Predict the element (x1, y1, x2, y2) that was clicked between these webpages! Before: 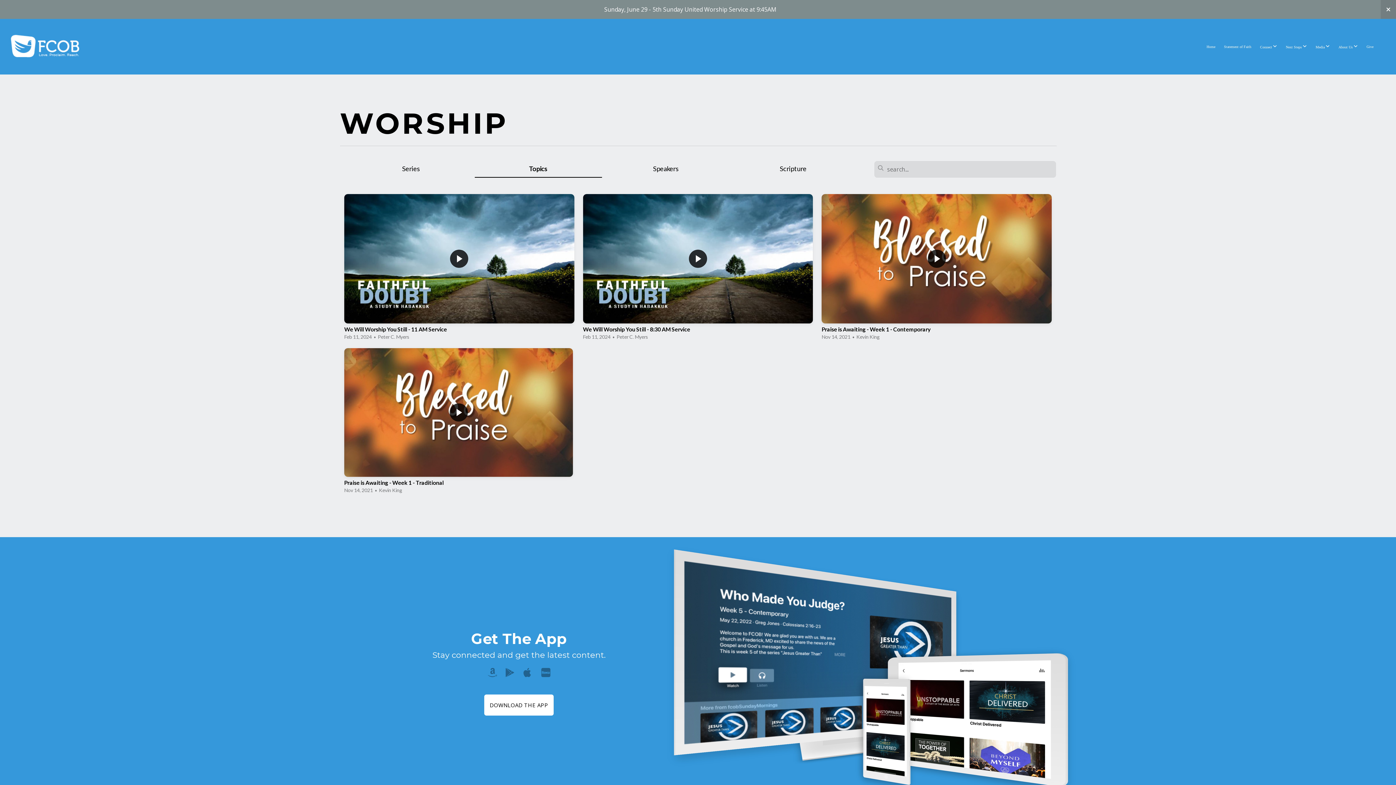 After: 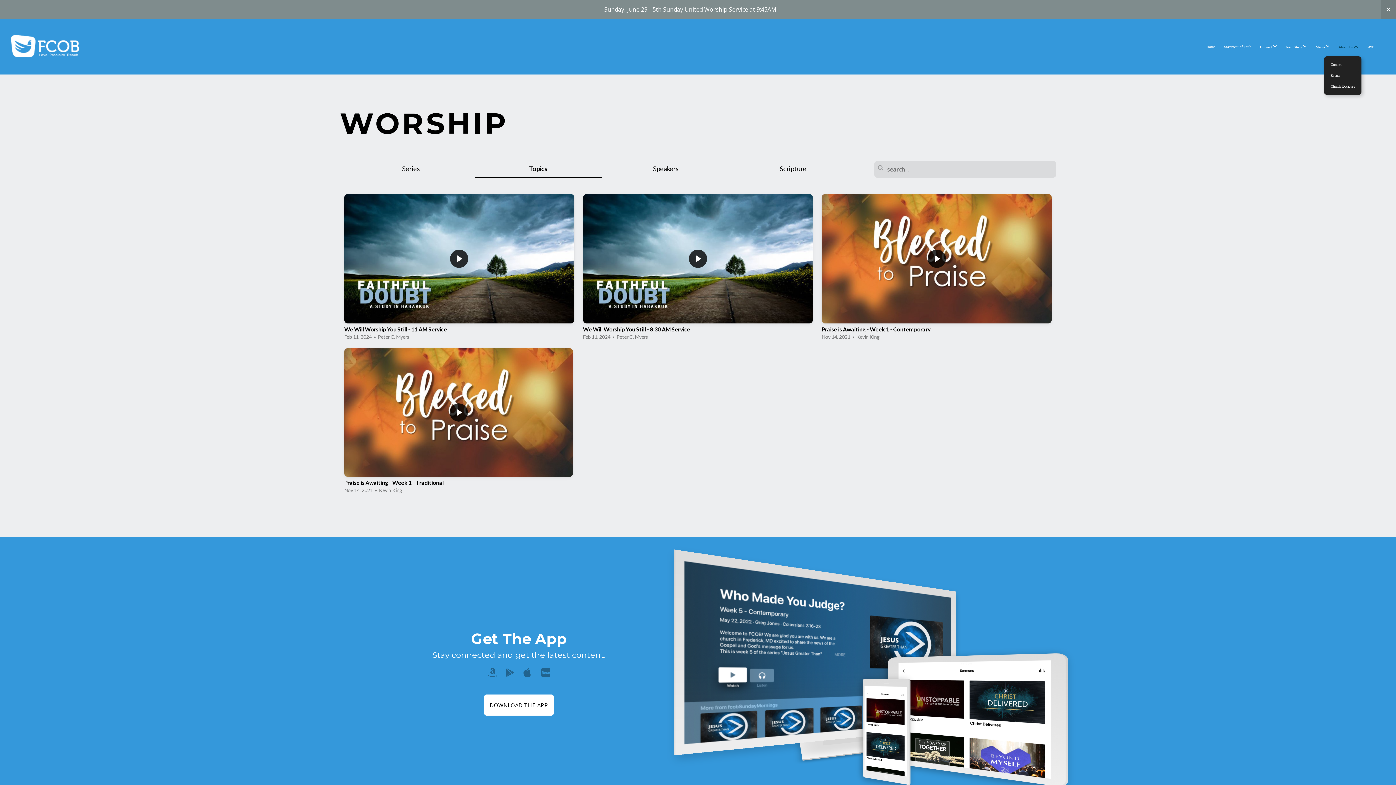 Action: label: About Us  bbox: (1335, 37, 1361, 56)